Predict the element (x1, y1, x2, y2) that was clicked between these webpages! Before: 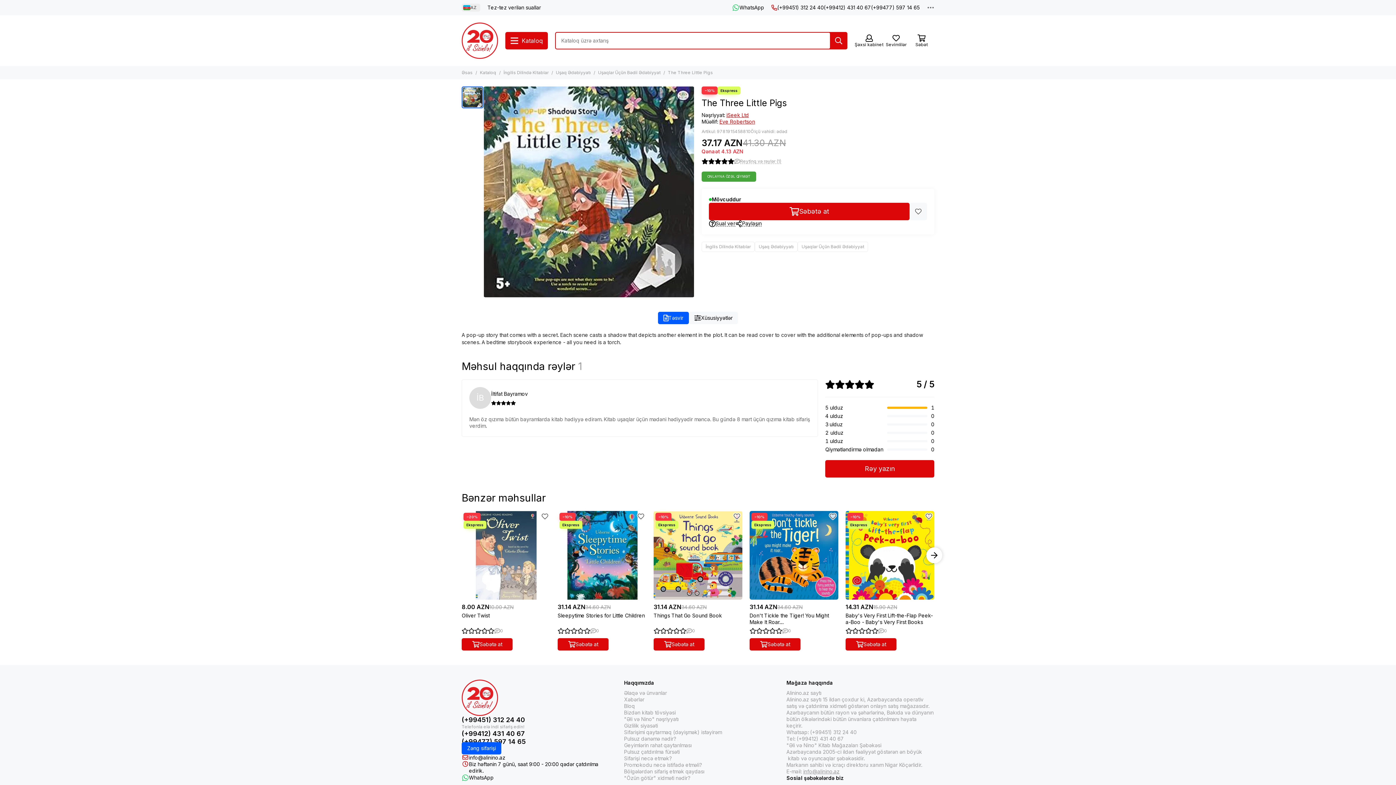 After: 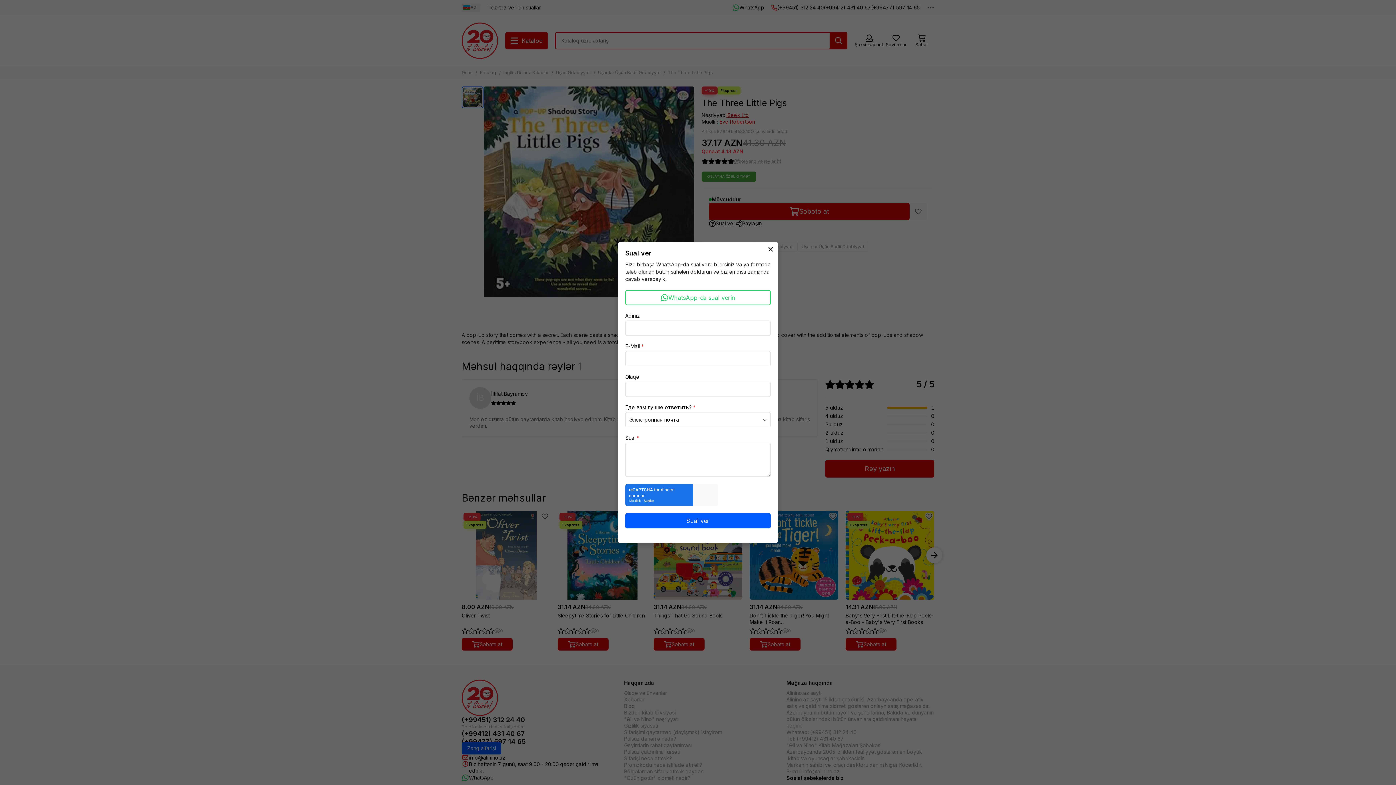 Action: bbox: (709, 220, 735, 227) label: Sual ver